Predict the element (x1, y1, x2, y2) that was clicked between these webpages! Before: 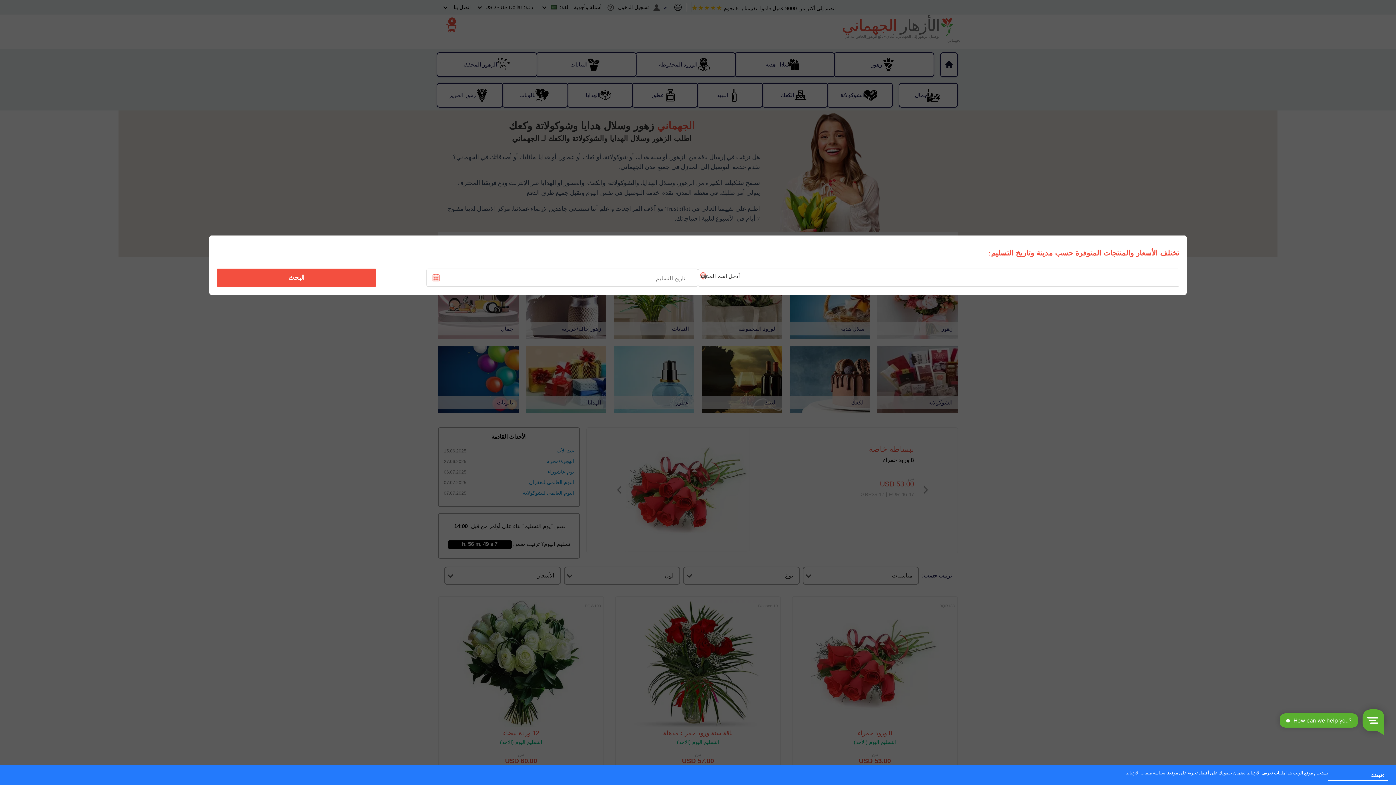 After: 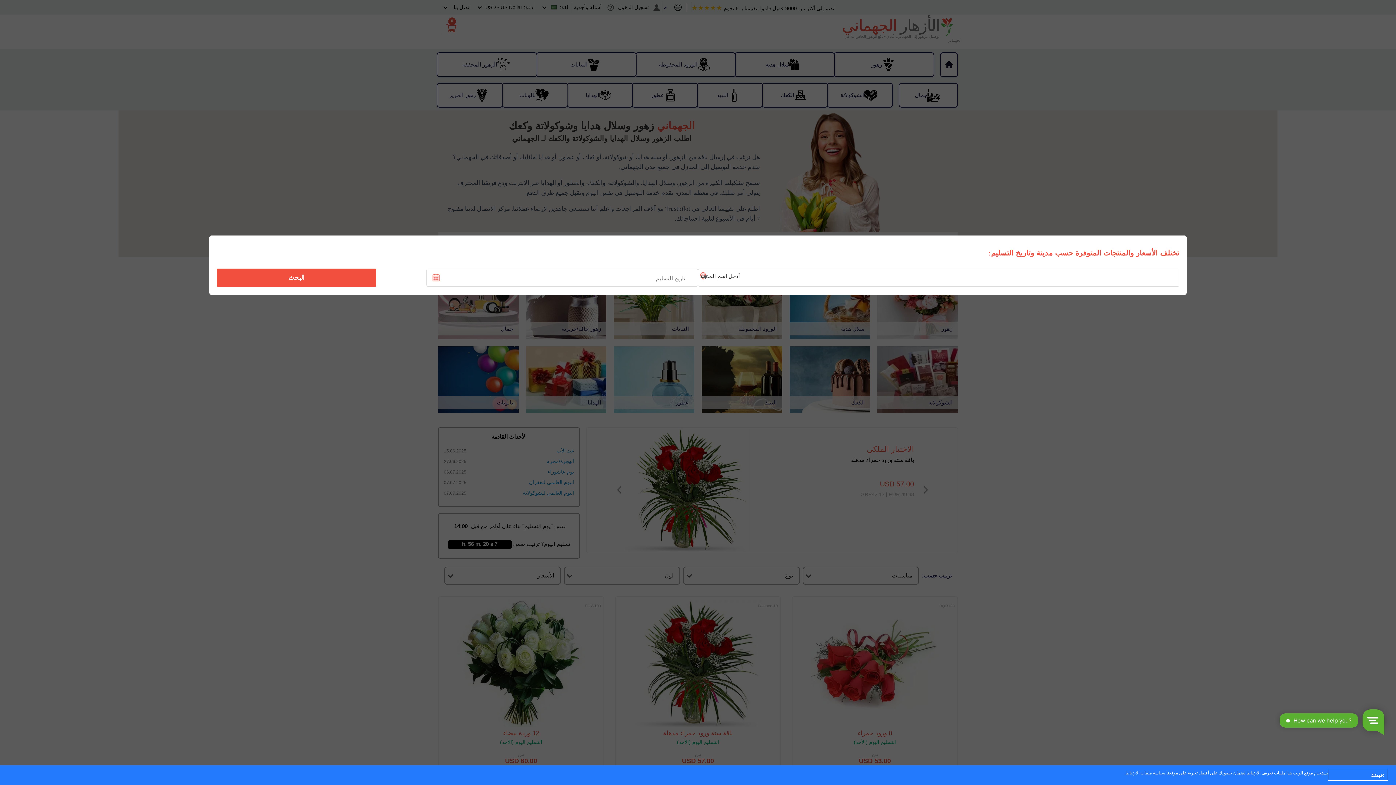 Action: bbox: (1125, 771, 1165, 776) label: سياسة ملفات الارتباط